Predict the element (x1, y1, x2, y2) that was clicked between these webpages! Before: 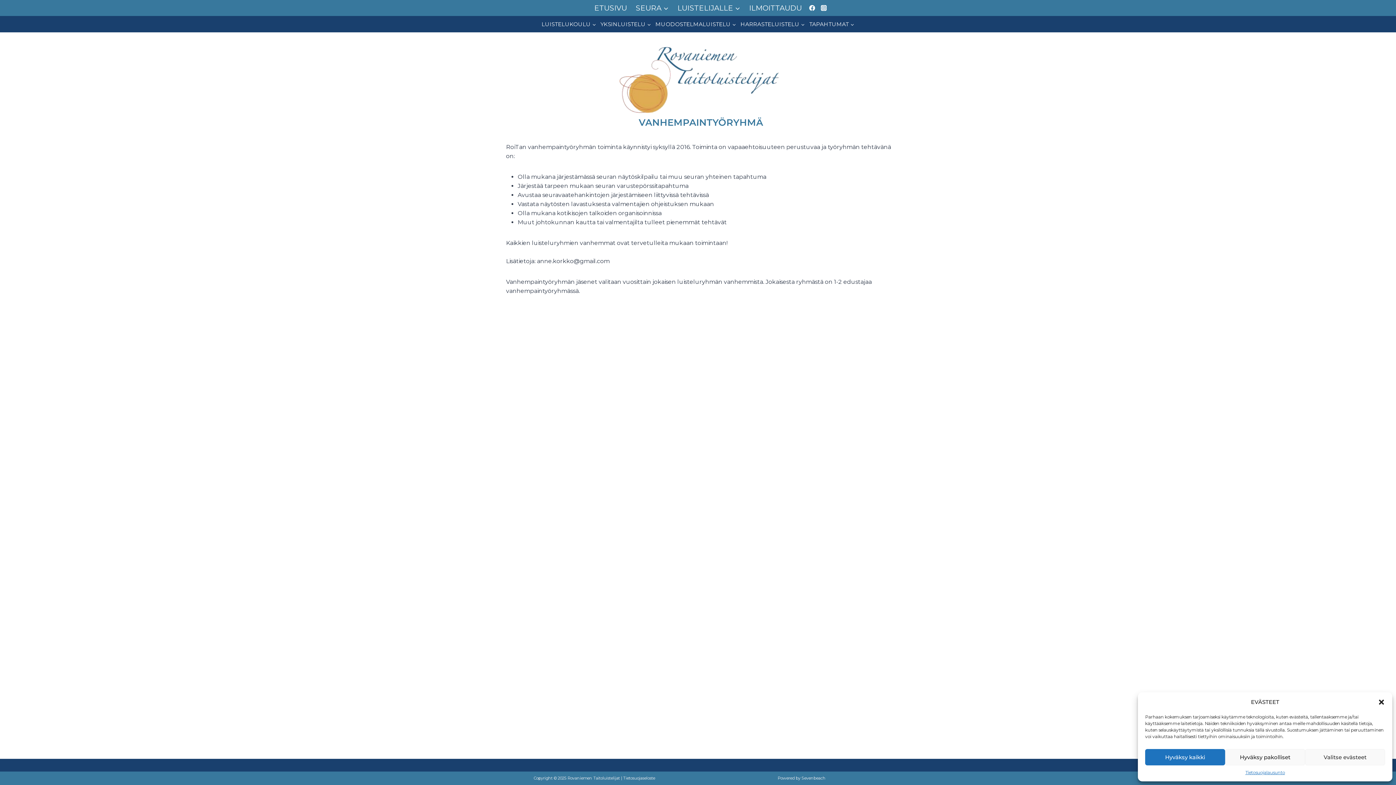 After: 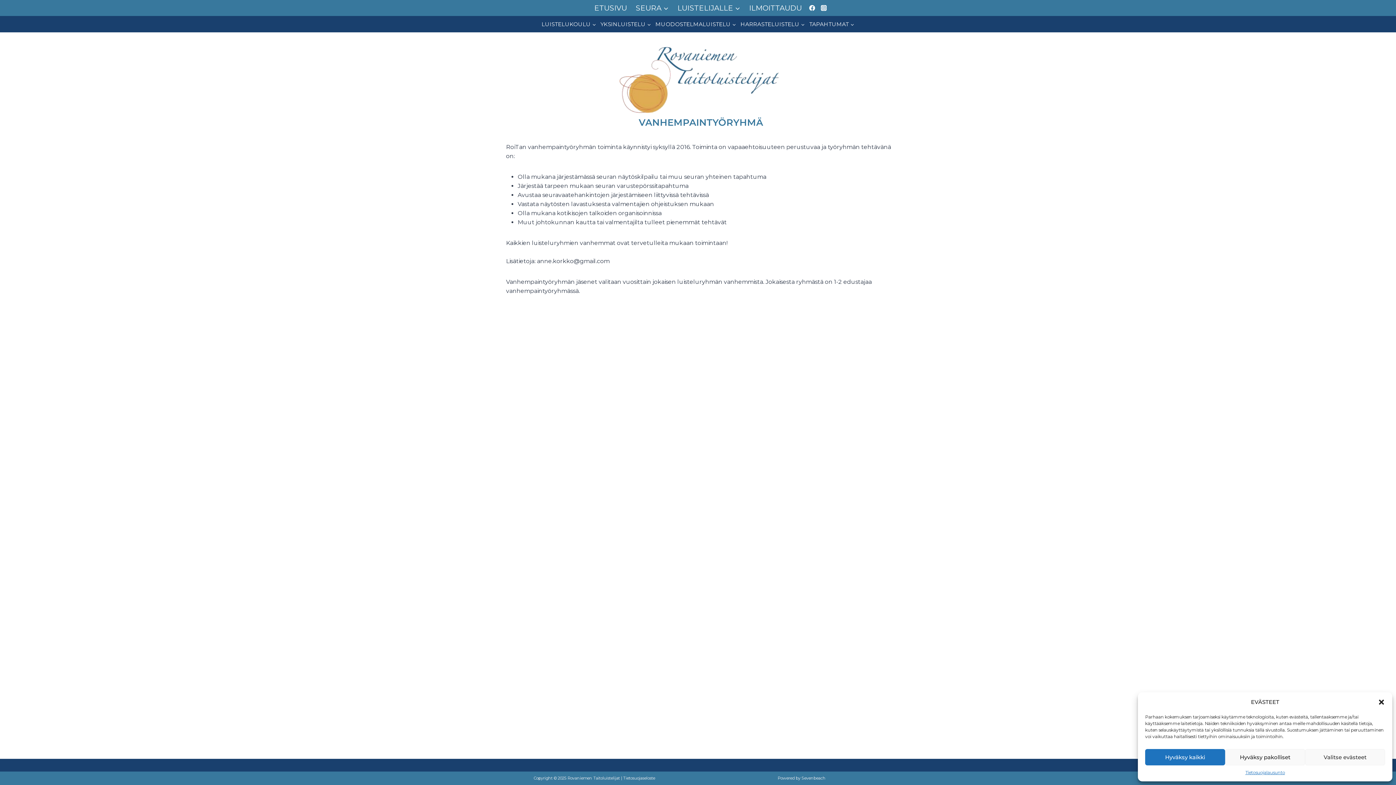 Action: bbox: (818, 2, 829, 13) label: Instagram